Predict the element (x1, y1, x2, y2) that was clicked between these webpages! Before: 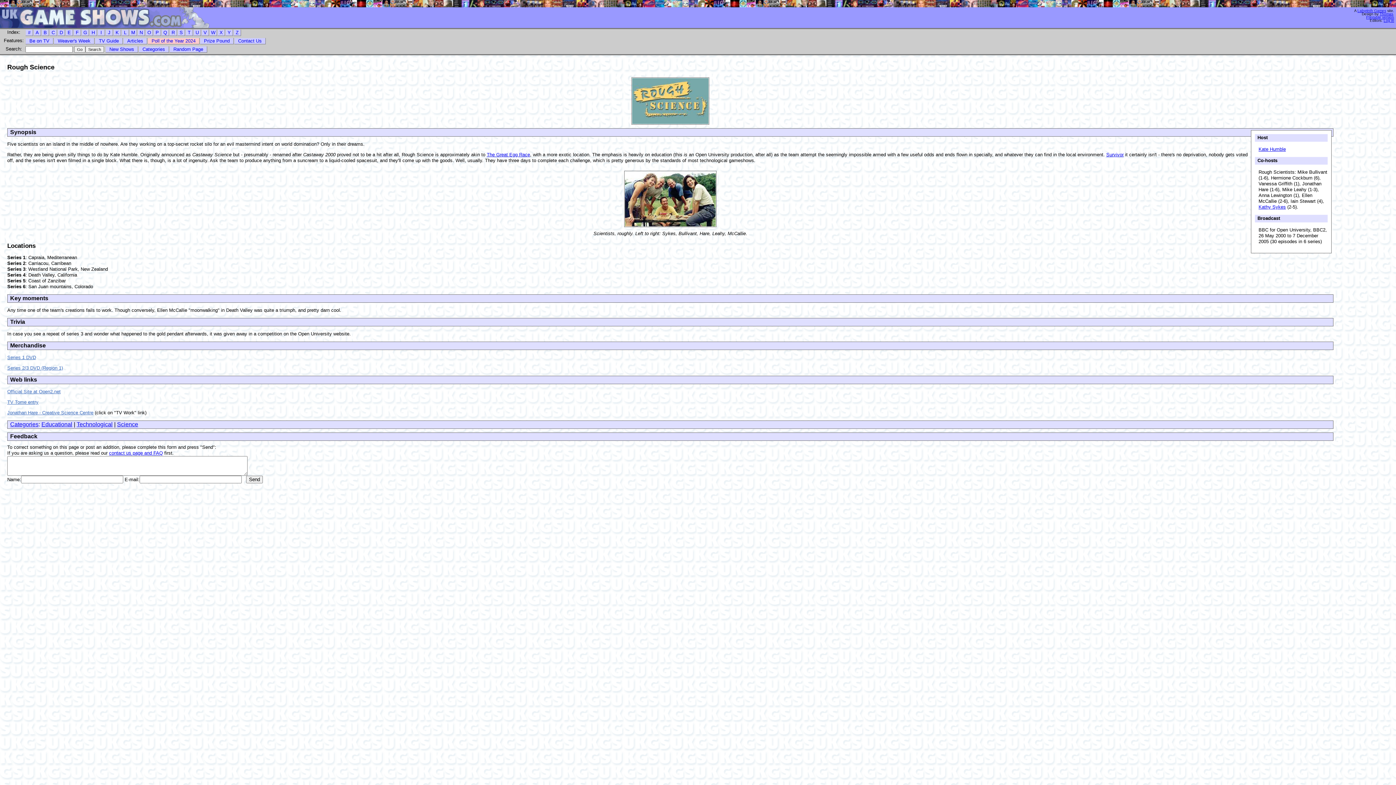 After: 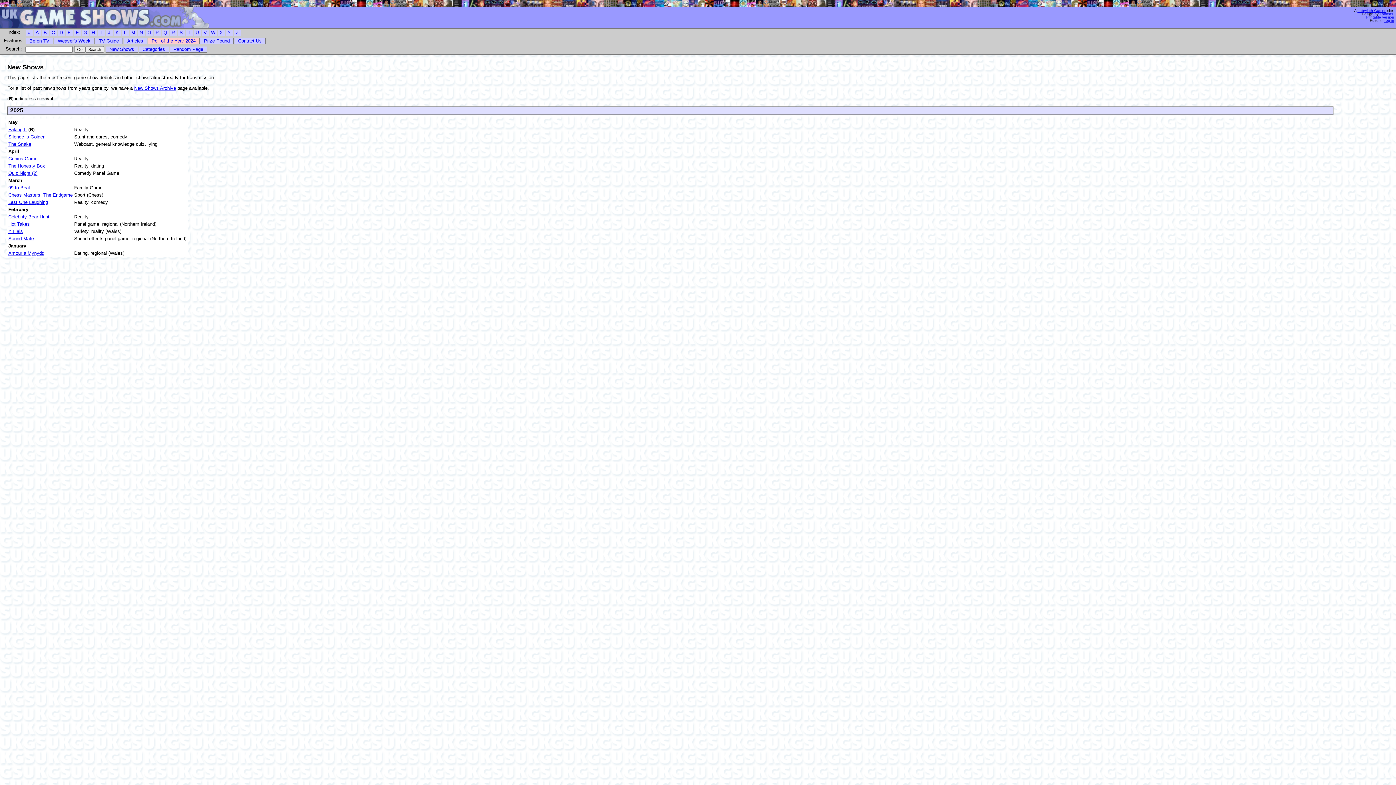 Action: label: New Shows bbox: (105, 46, 138, 52)